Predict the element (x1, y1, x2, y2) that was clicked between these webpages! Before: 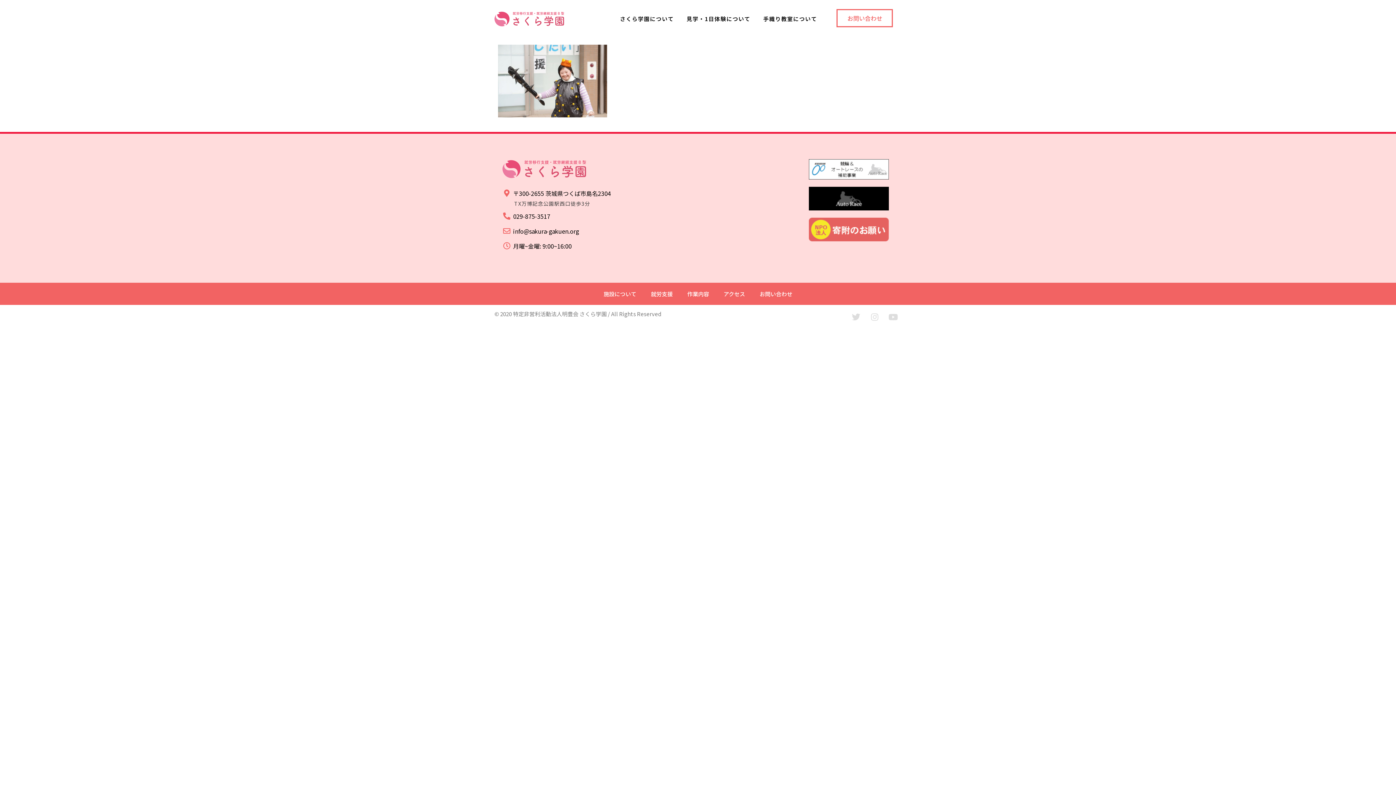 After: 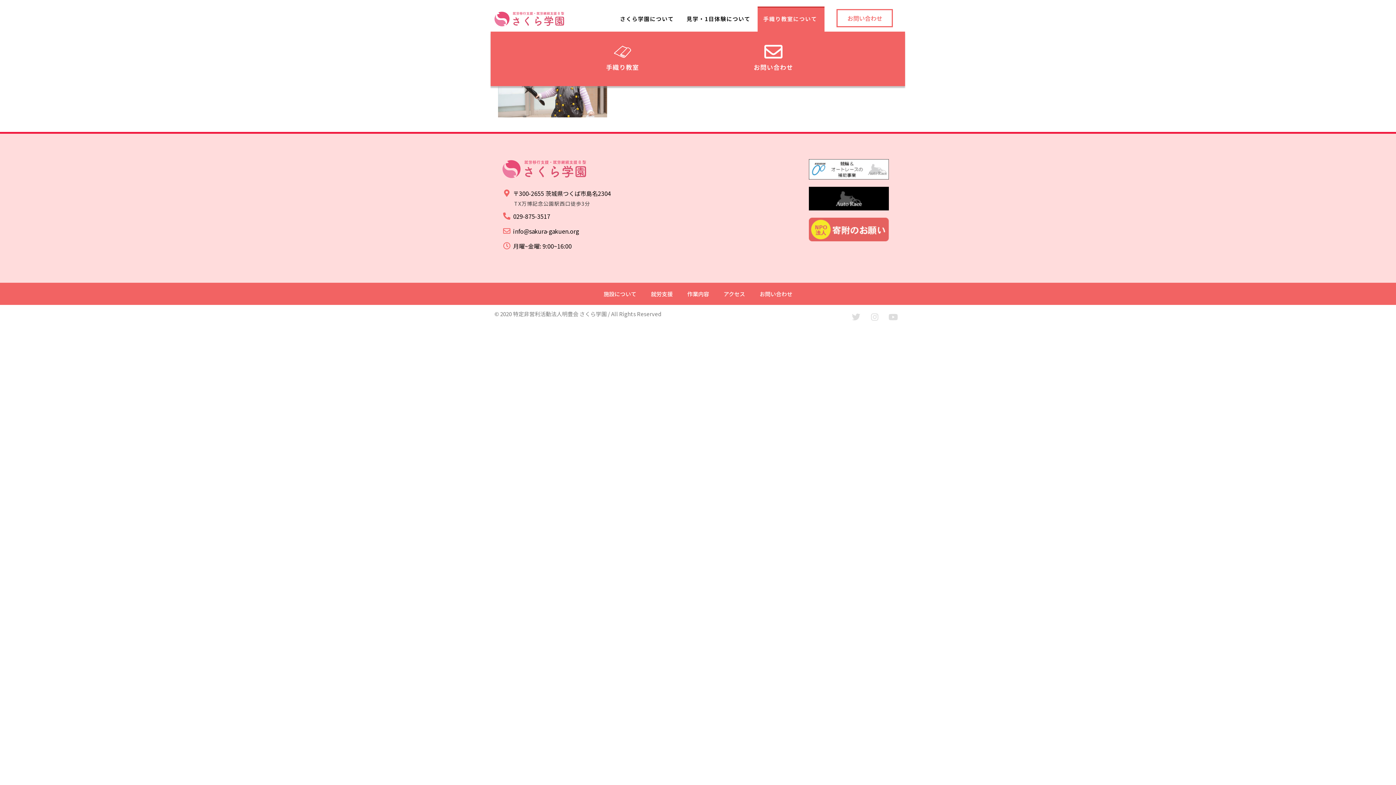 Action: bbox: (757, 6, 824, 31) label: 手織り教室について